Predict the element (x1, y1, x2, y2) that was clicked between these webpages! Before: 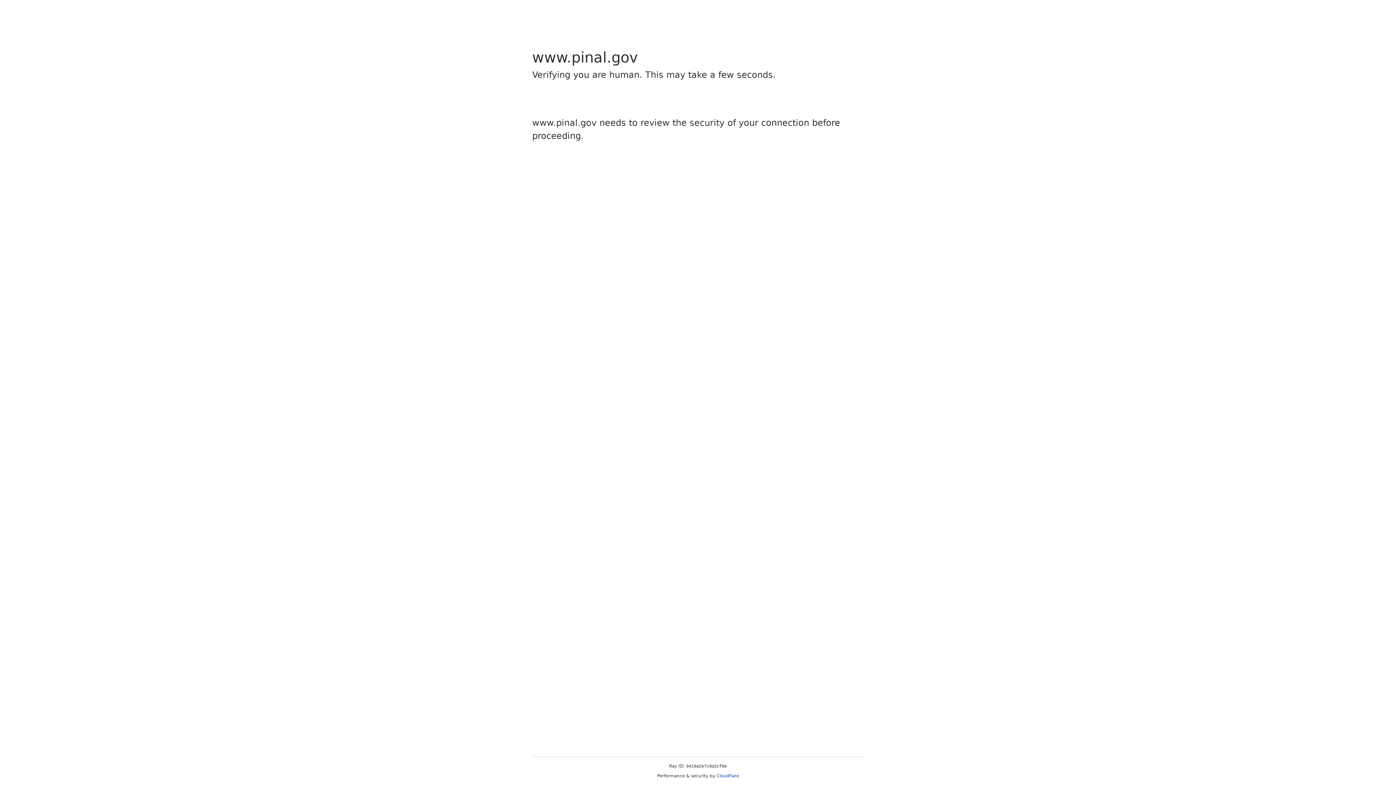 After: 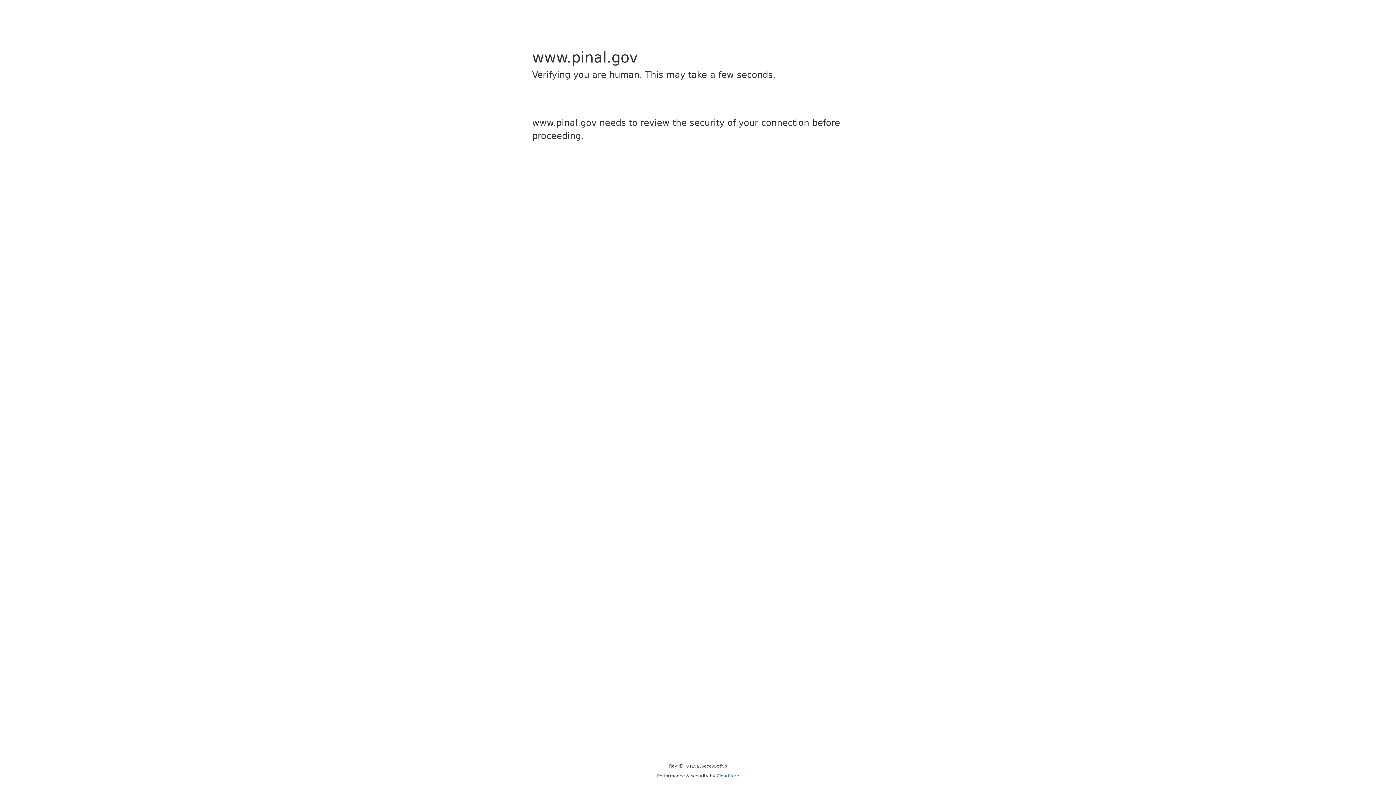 Action: bbox: (716, 773, 739, 778) label: Cloudflare